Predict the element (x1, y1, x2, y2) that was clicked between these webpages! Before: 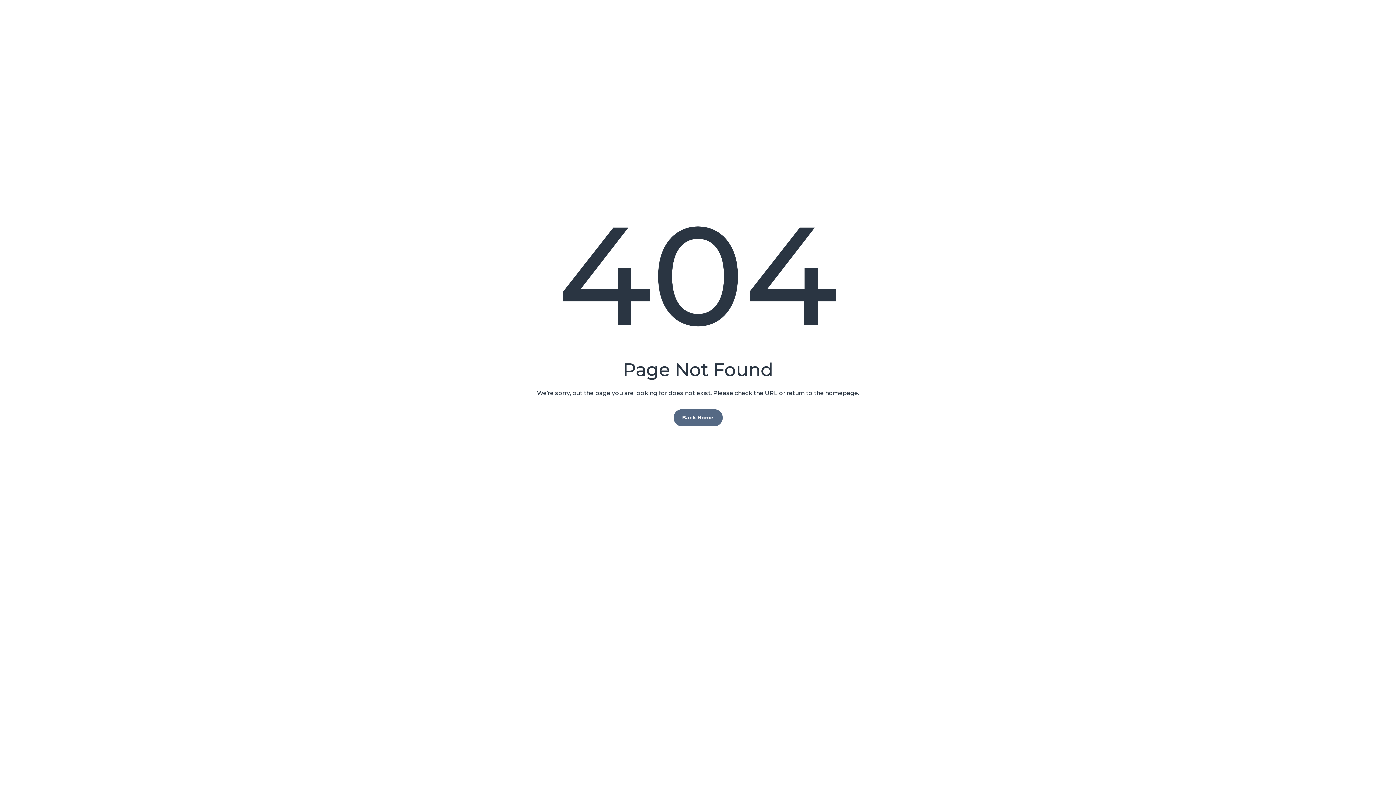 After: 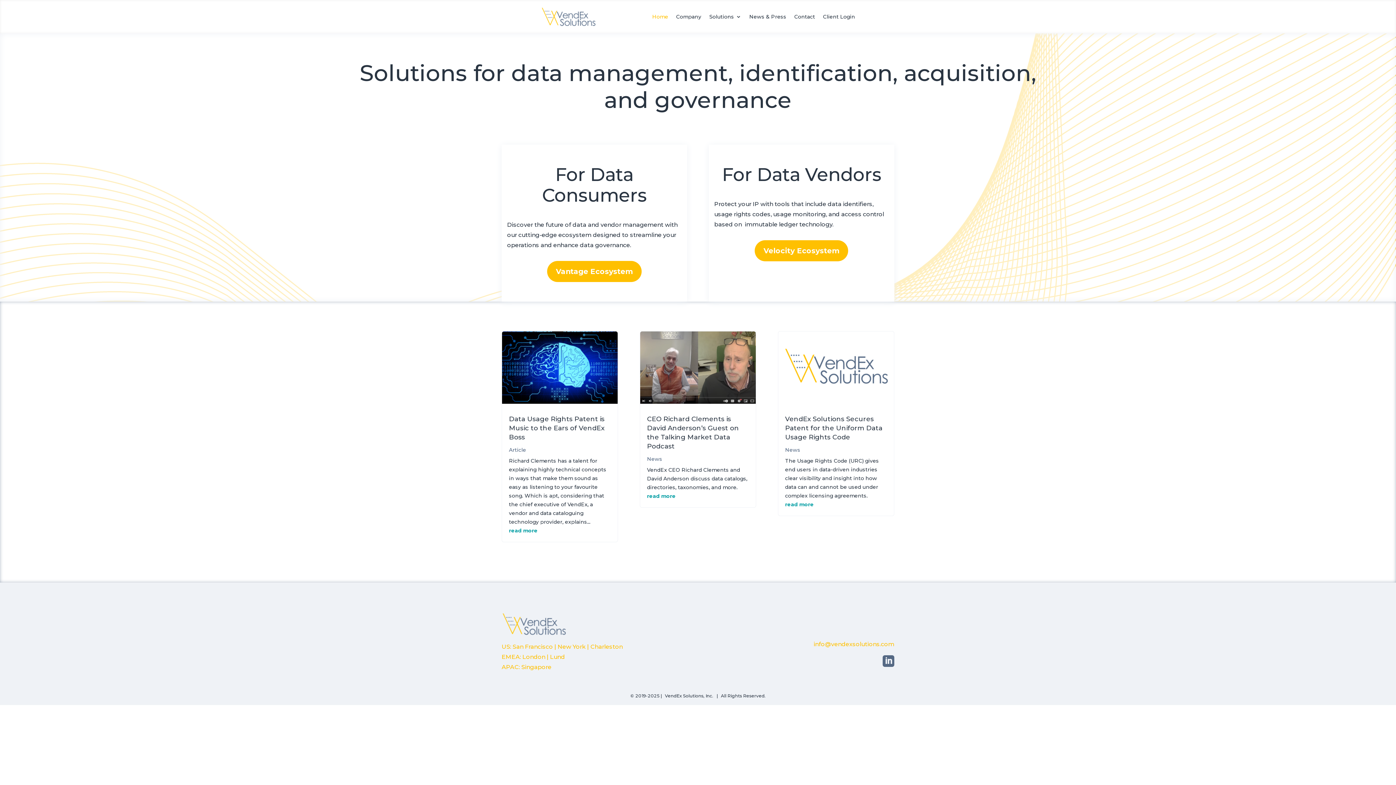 Action: label: Back Home bbox: (673, 409, 722, 426)